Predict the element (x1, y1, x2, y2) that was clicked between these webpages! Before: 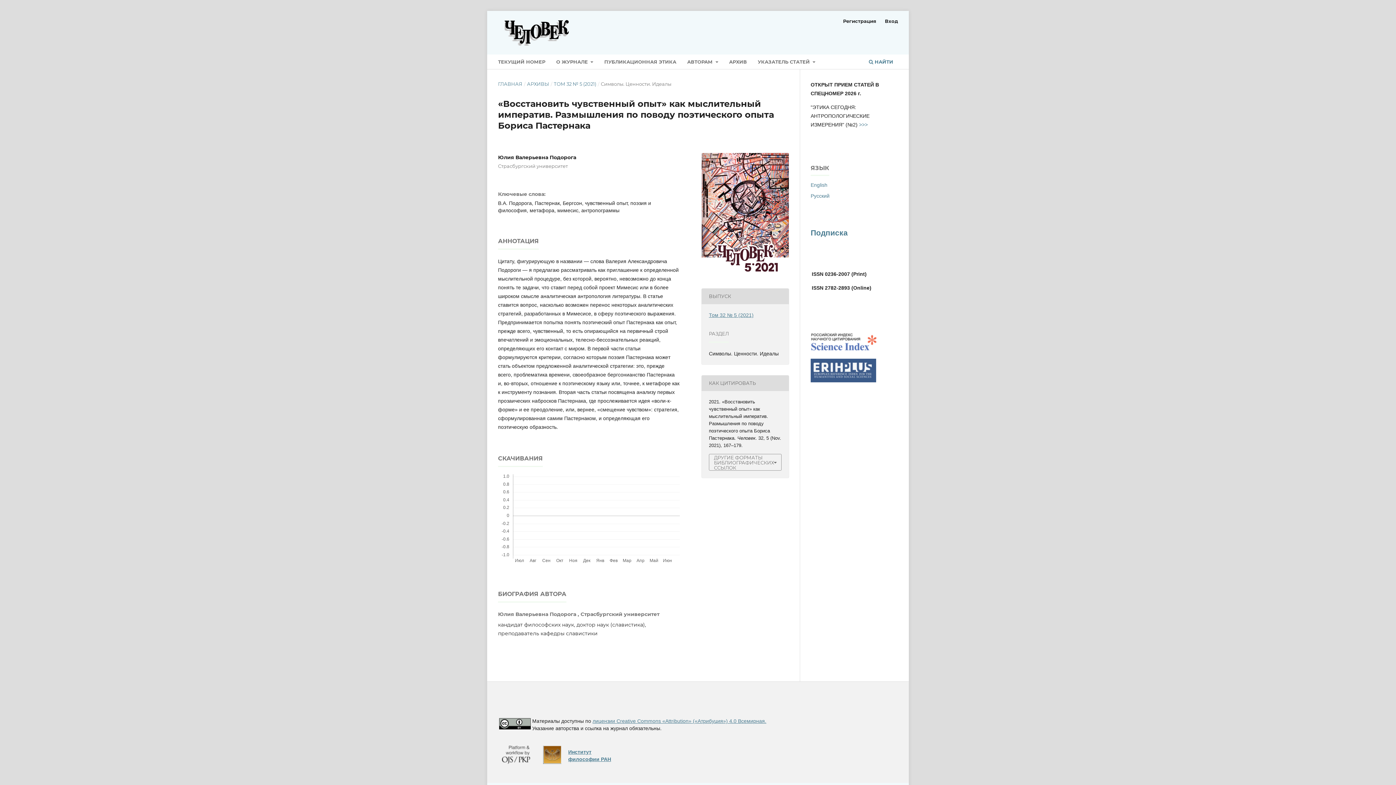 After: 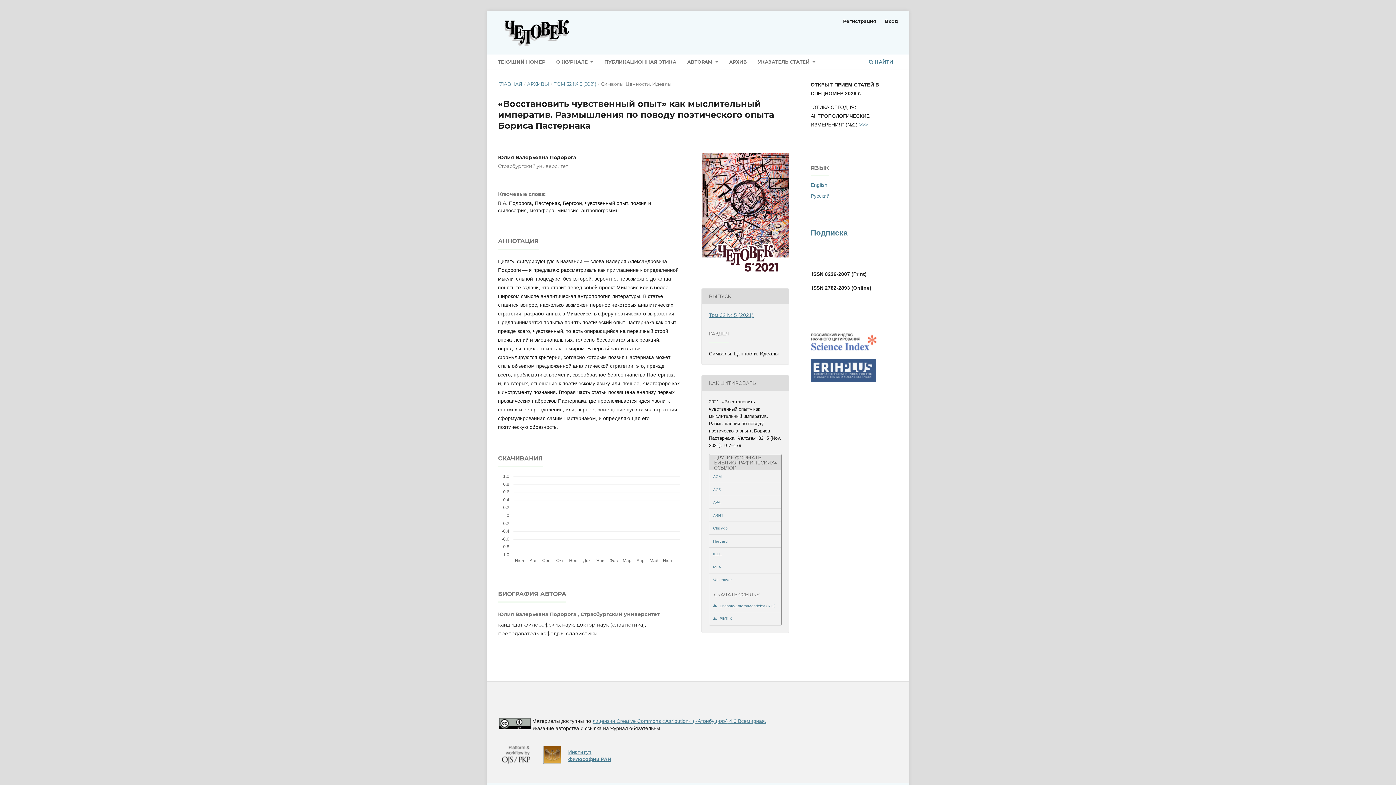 Action: bbox: (709, 455, 781, 470) label: ДРУГИЕ ФОРМАТЫ БИБЛИОГРАФИЧЕСКИХ ССЫЛОК